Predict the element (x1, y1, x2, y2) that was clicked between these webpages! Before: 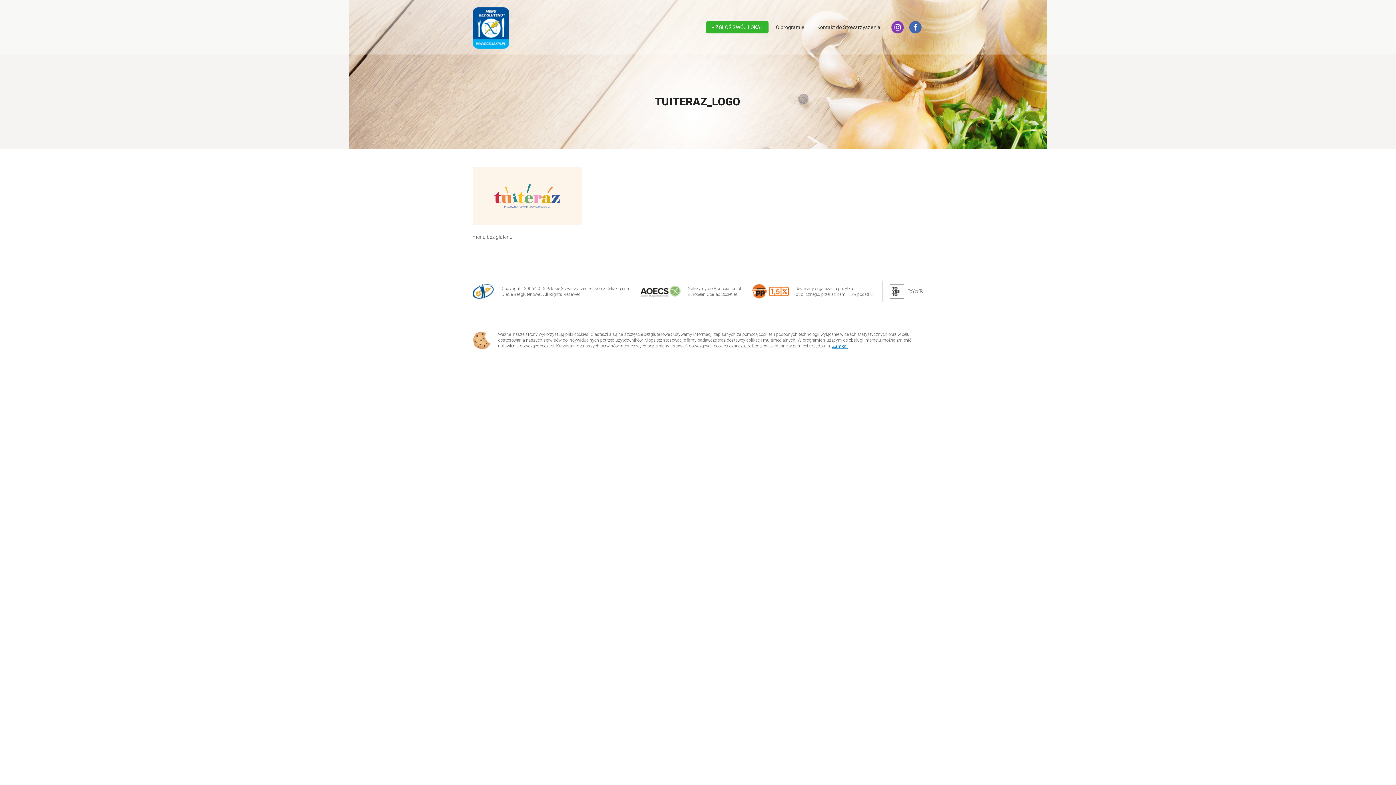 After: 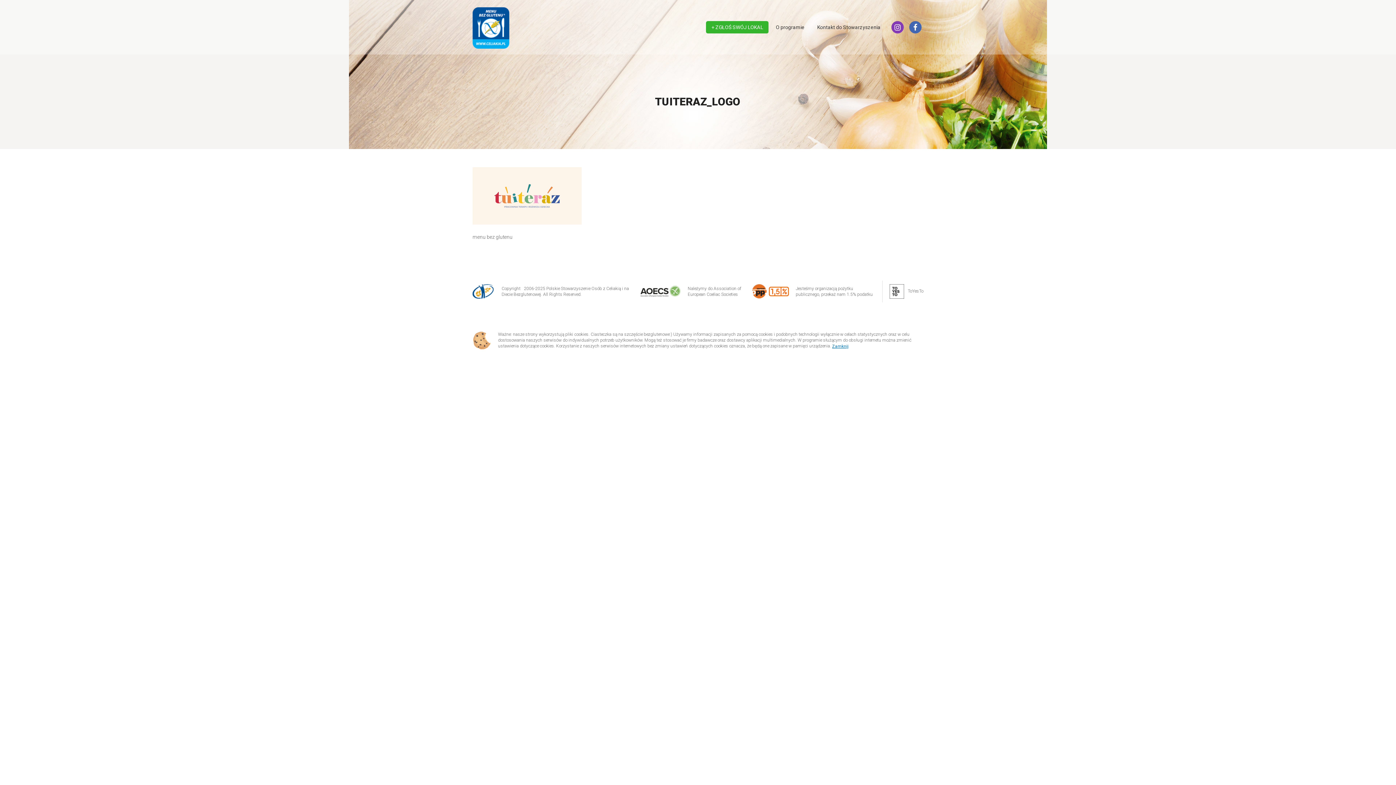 Action: bbox: (472, 284, 493, 298)